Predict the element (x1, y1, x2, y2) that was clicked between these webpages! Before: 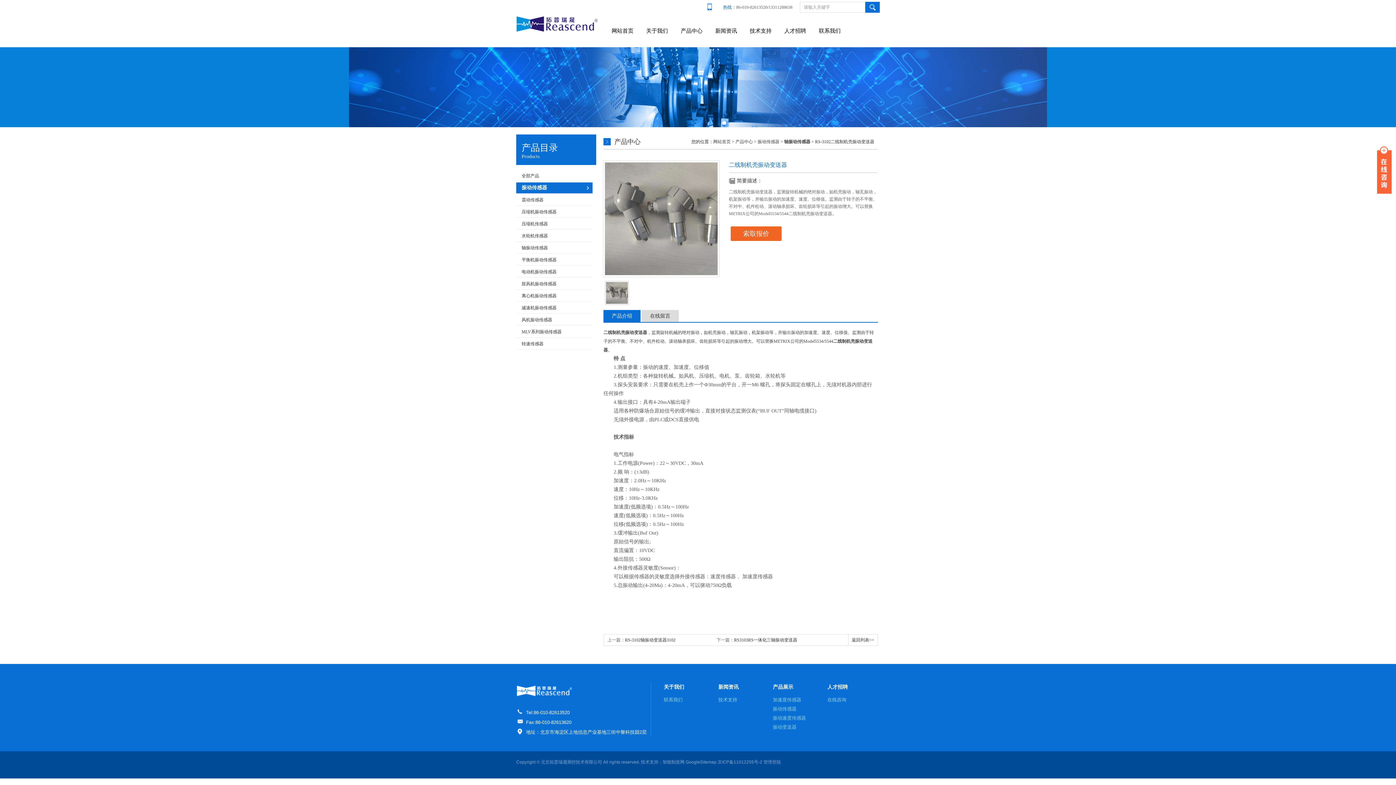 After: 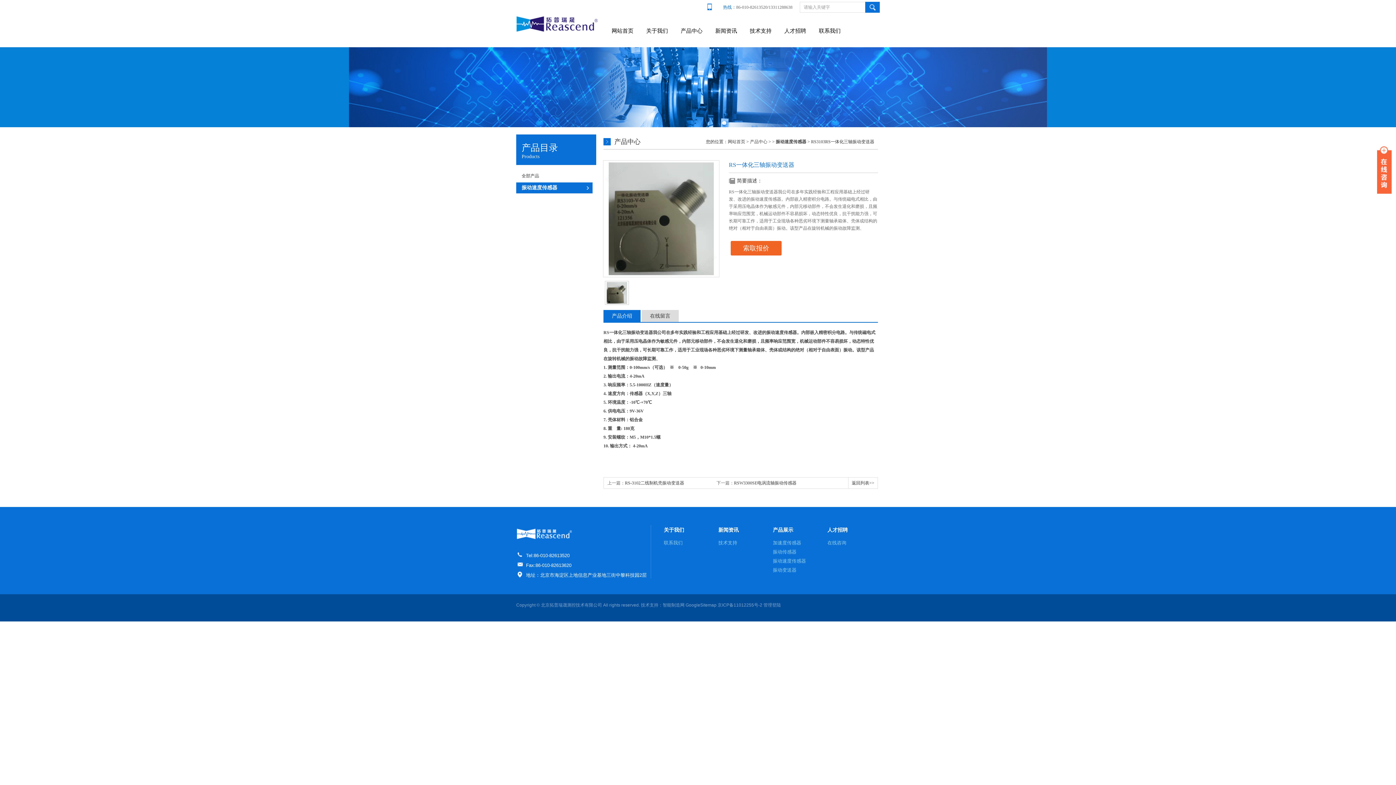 Action: bbox: (734, 637, 797, 642) label: RS3103RS一体化三轴振动变送器